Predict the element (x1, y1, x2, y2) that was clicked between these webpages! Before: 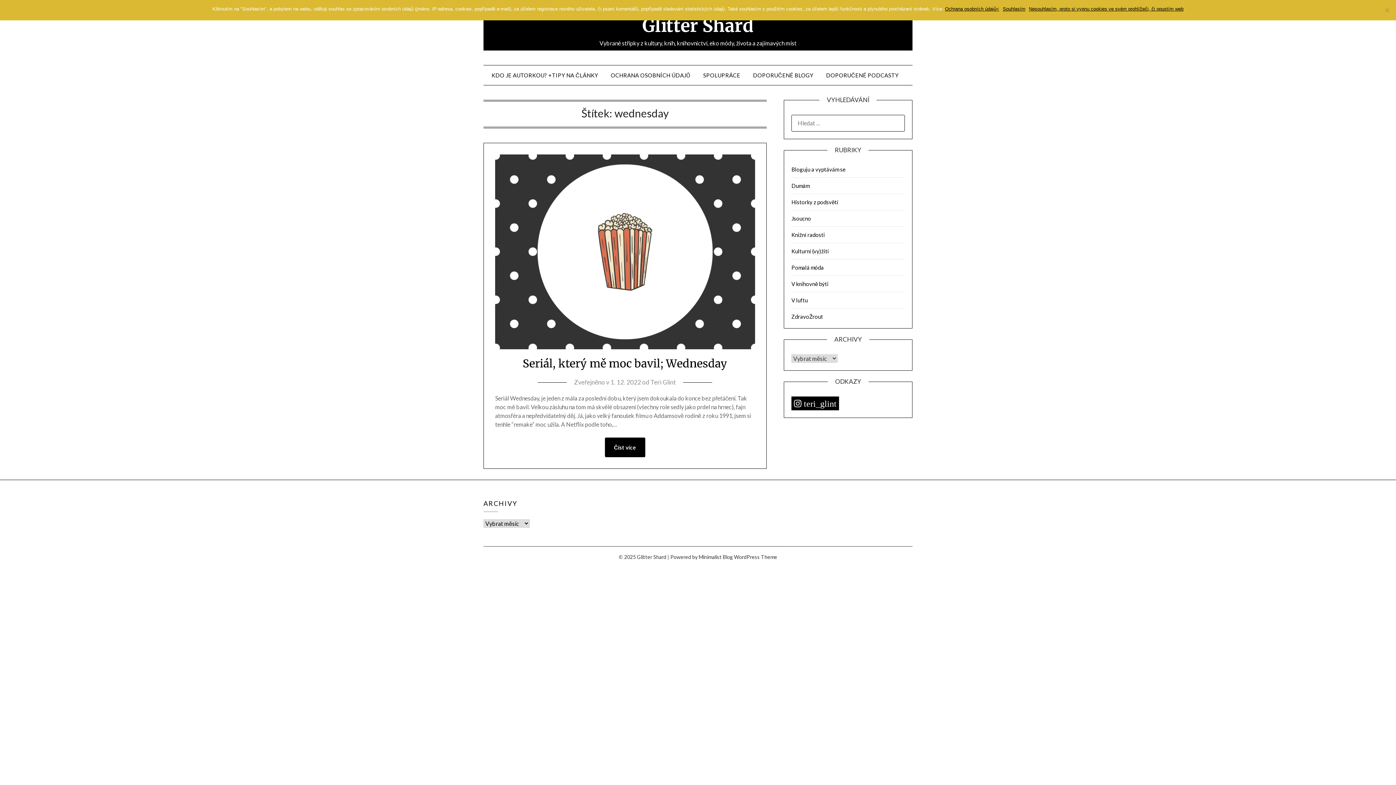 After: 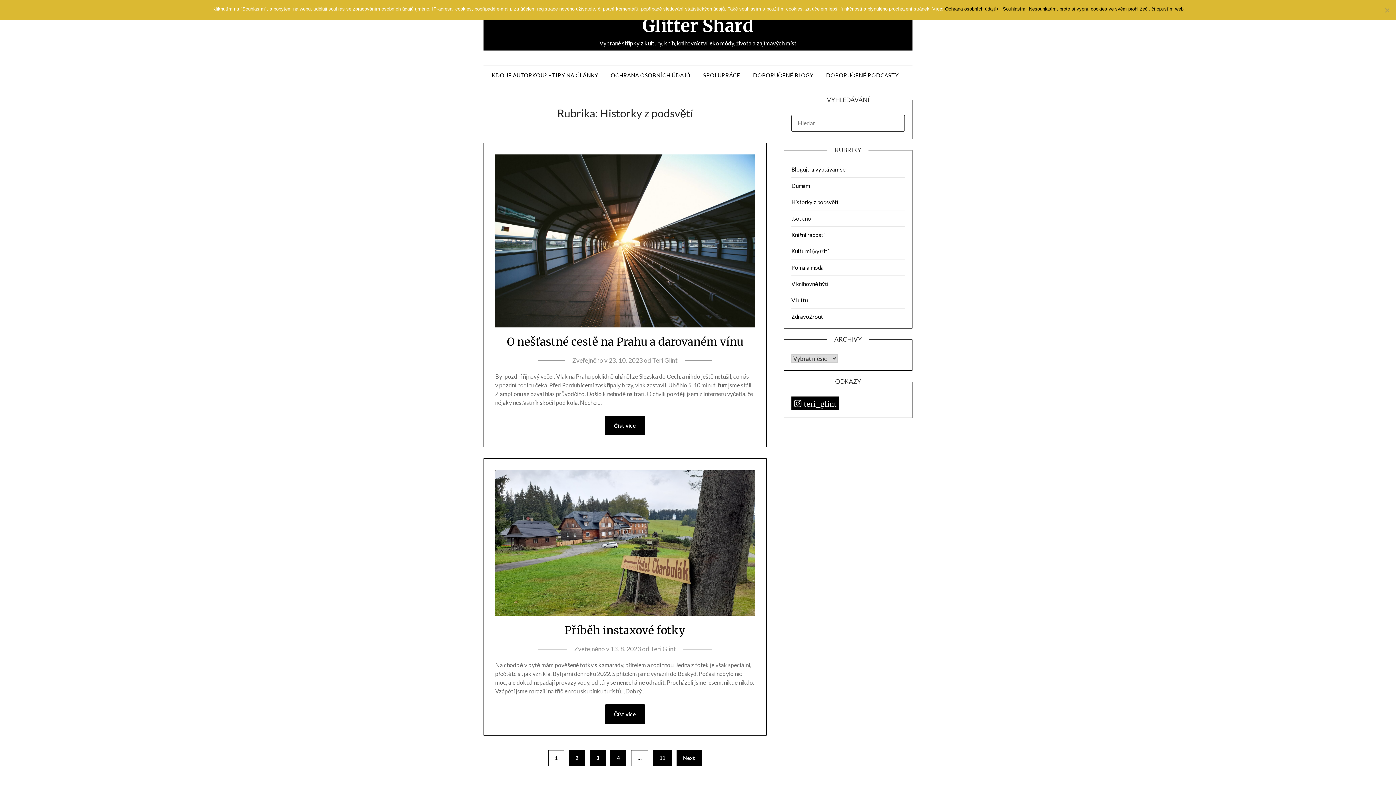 Action: bbox: (791, 198, 838, 205) label: Historky z podsvětí